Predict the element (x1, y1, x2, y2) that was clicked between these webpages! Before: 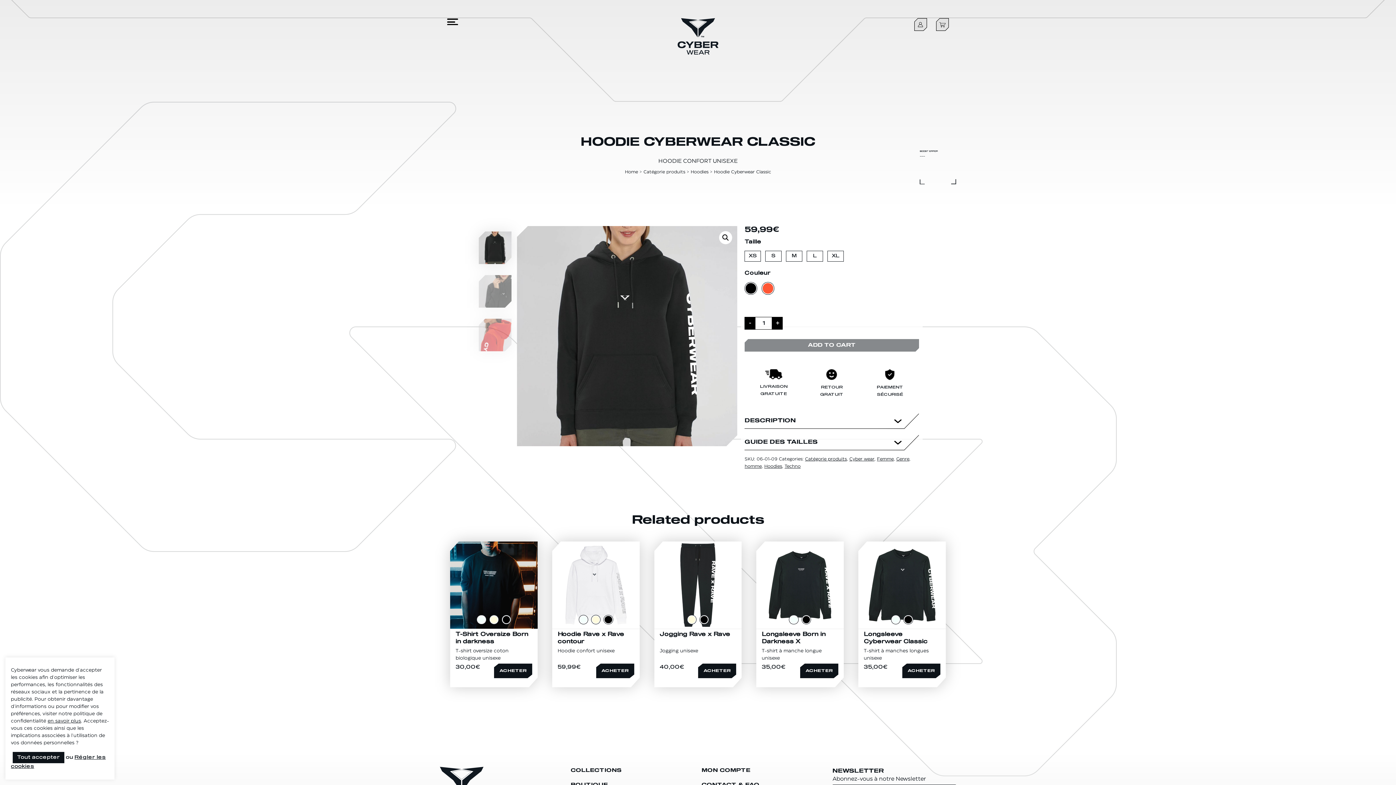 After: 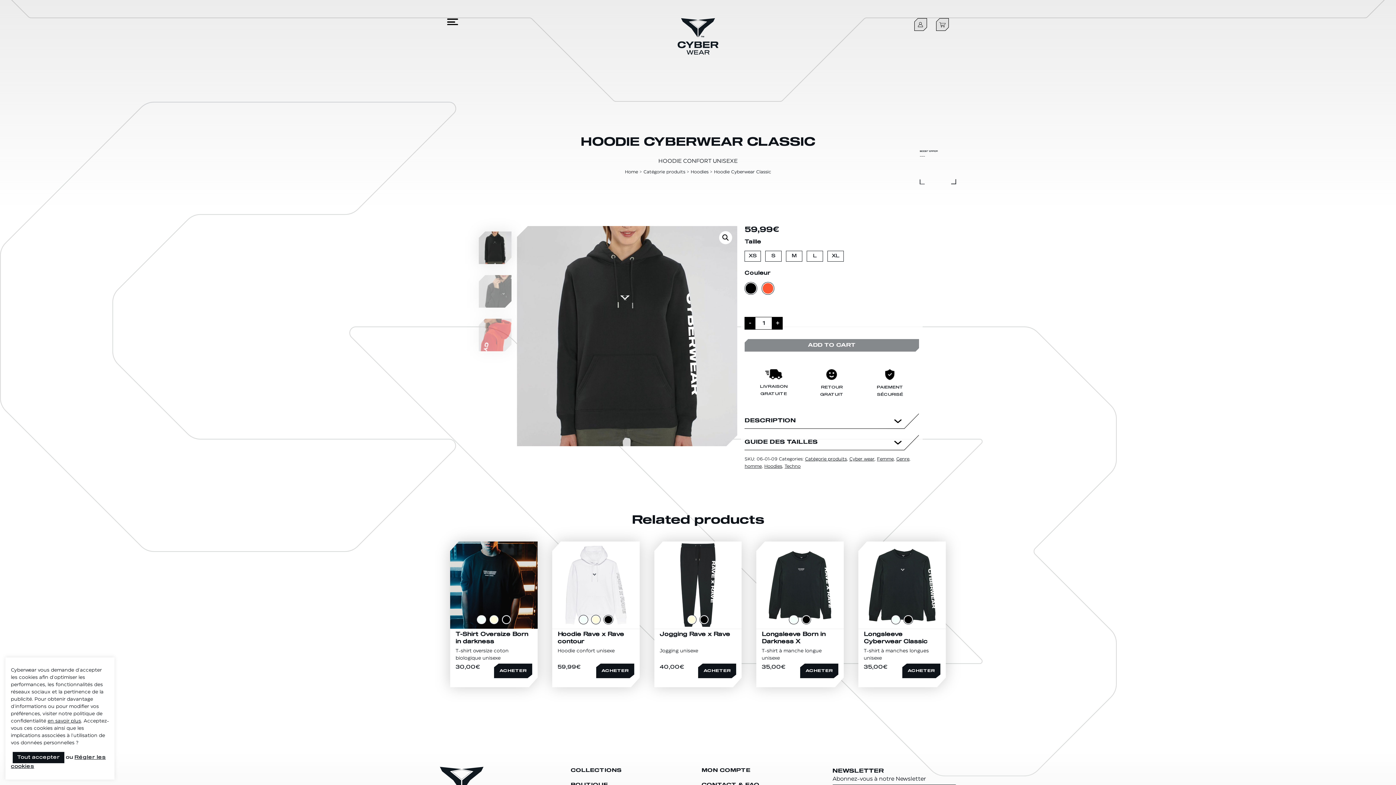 Action: label: Jogging Rave x Rave

Jogging unisexe bbox: (659, 612, 736, 662)